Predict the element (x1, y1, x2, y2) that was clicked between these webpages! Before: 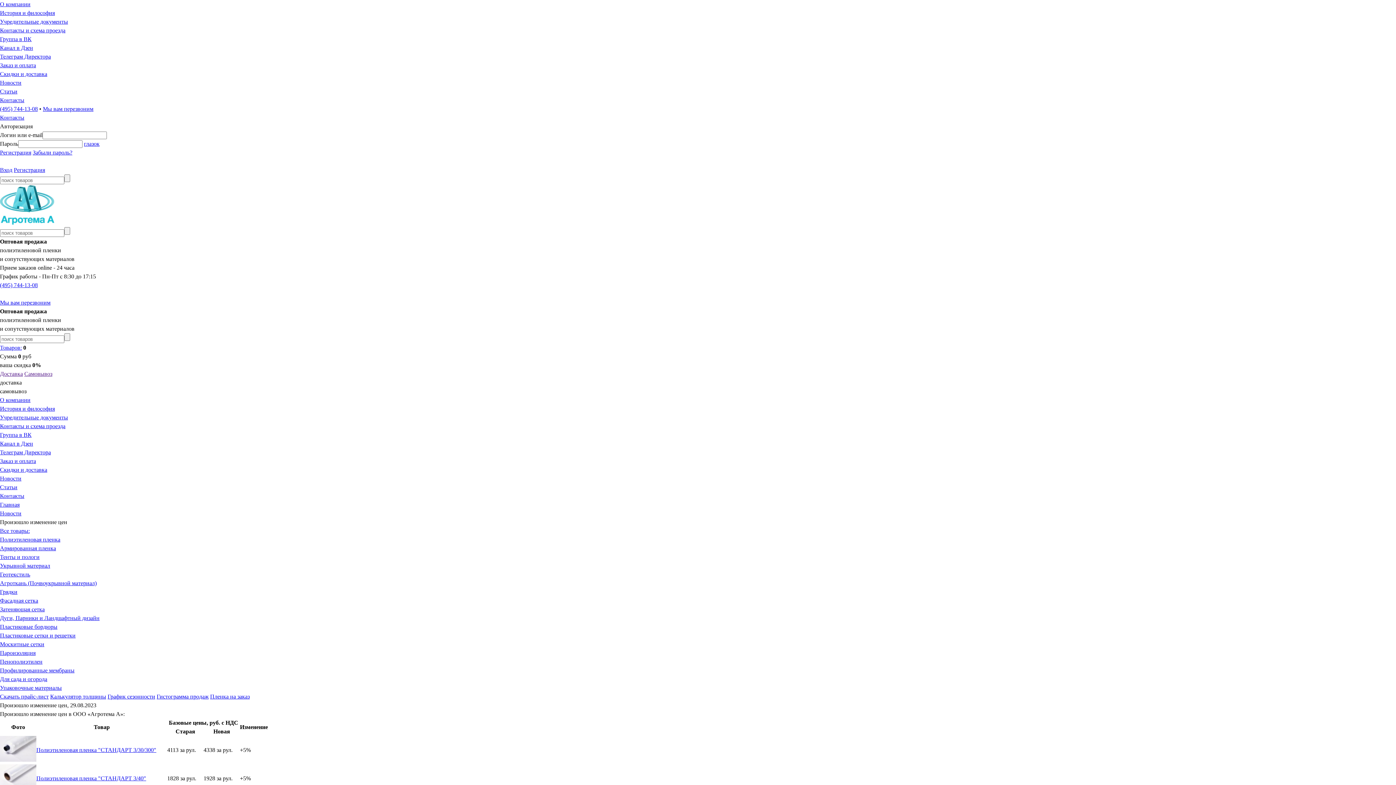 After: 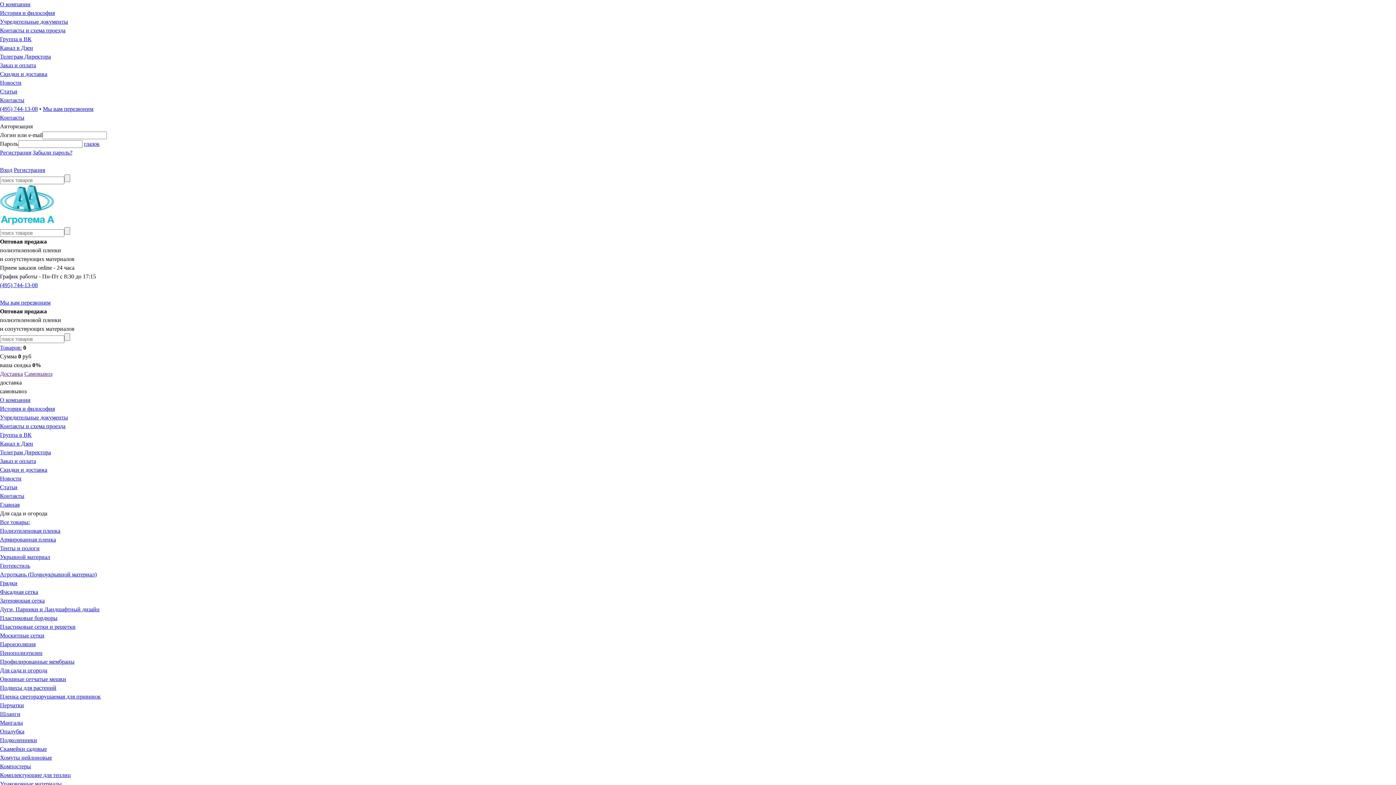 Action: bbox: (0, 676, 47, 682) label: Для сада и огорода